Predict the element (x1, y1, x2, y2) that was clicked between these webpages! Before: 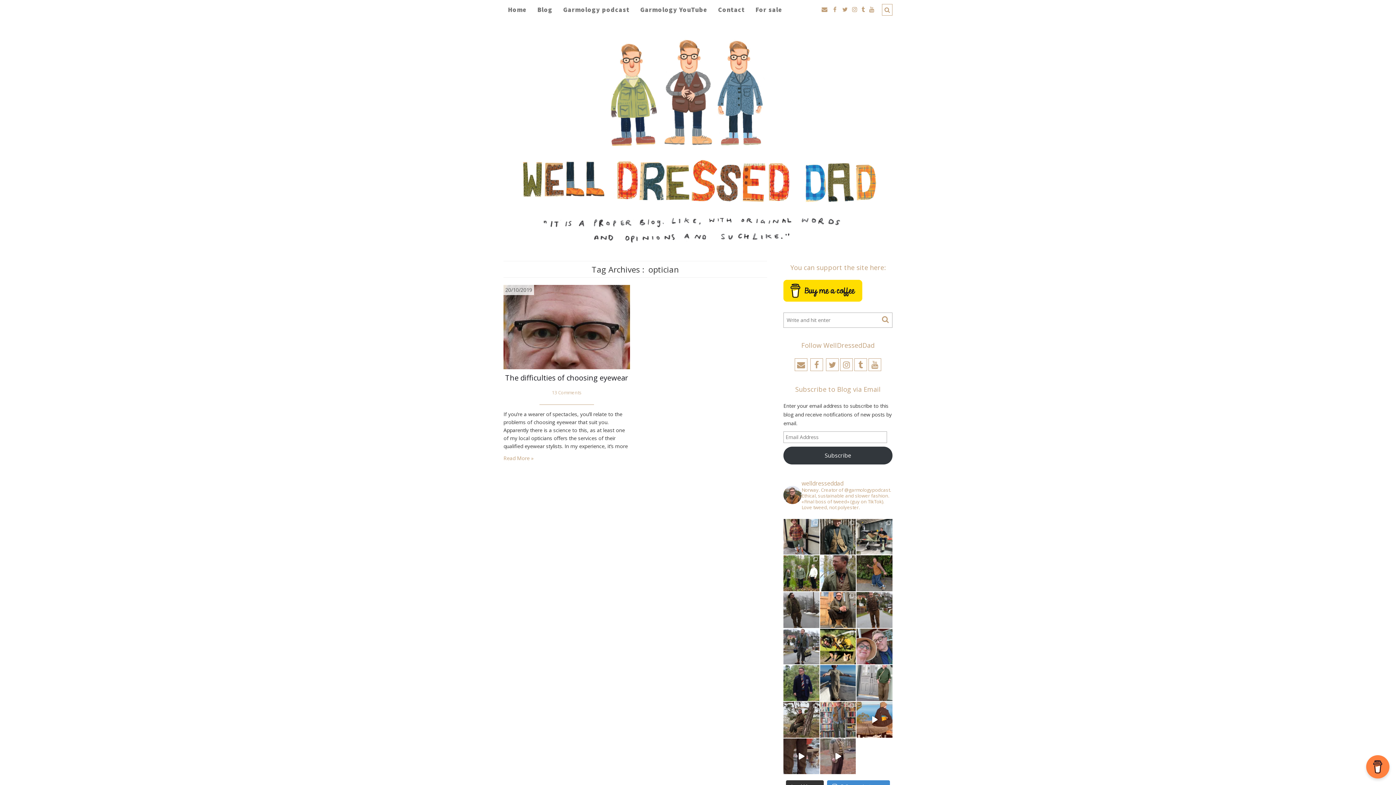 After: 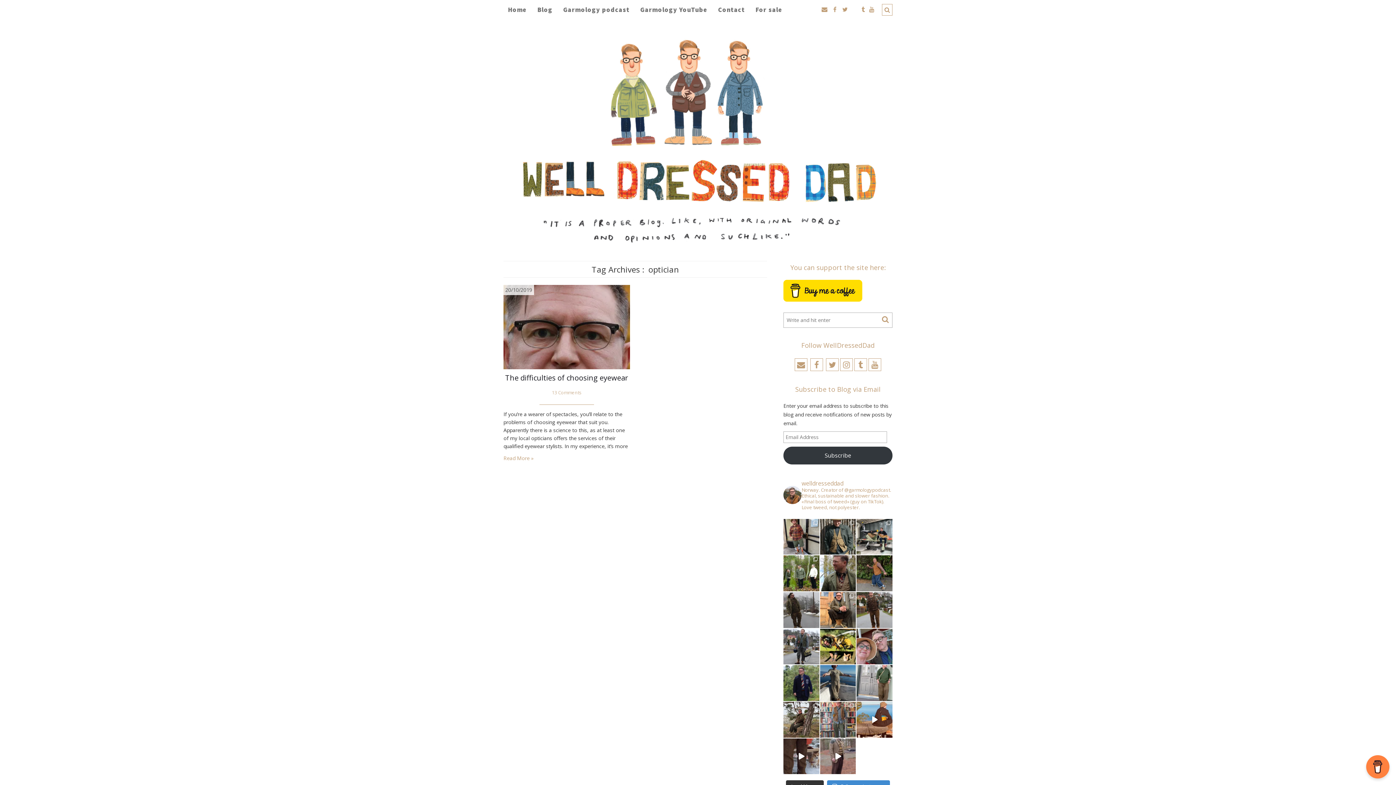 Action: bbox: (850, 6, 859, 13)